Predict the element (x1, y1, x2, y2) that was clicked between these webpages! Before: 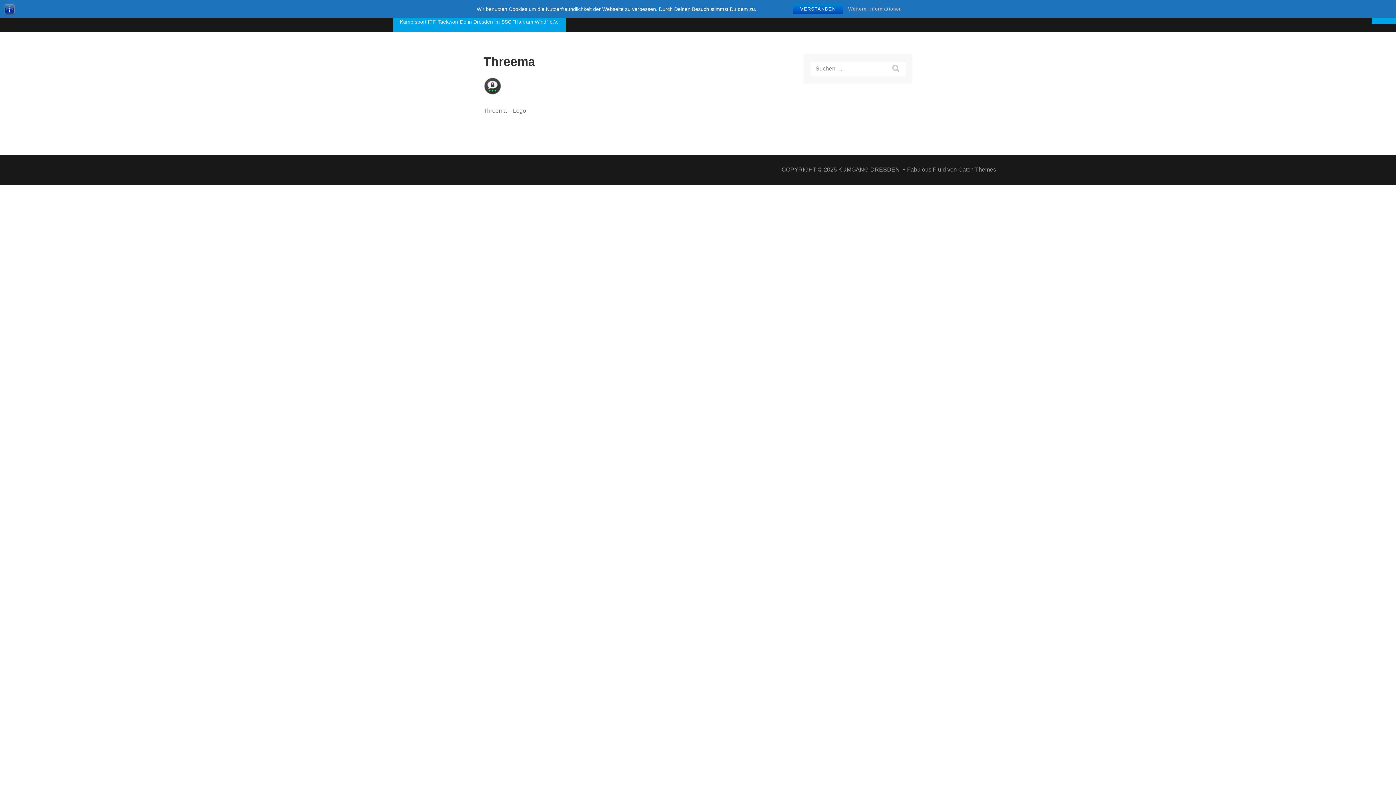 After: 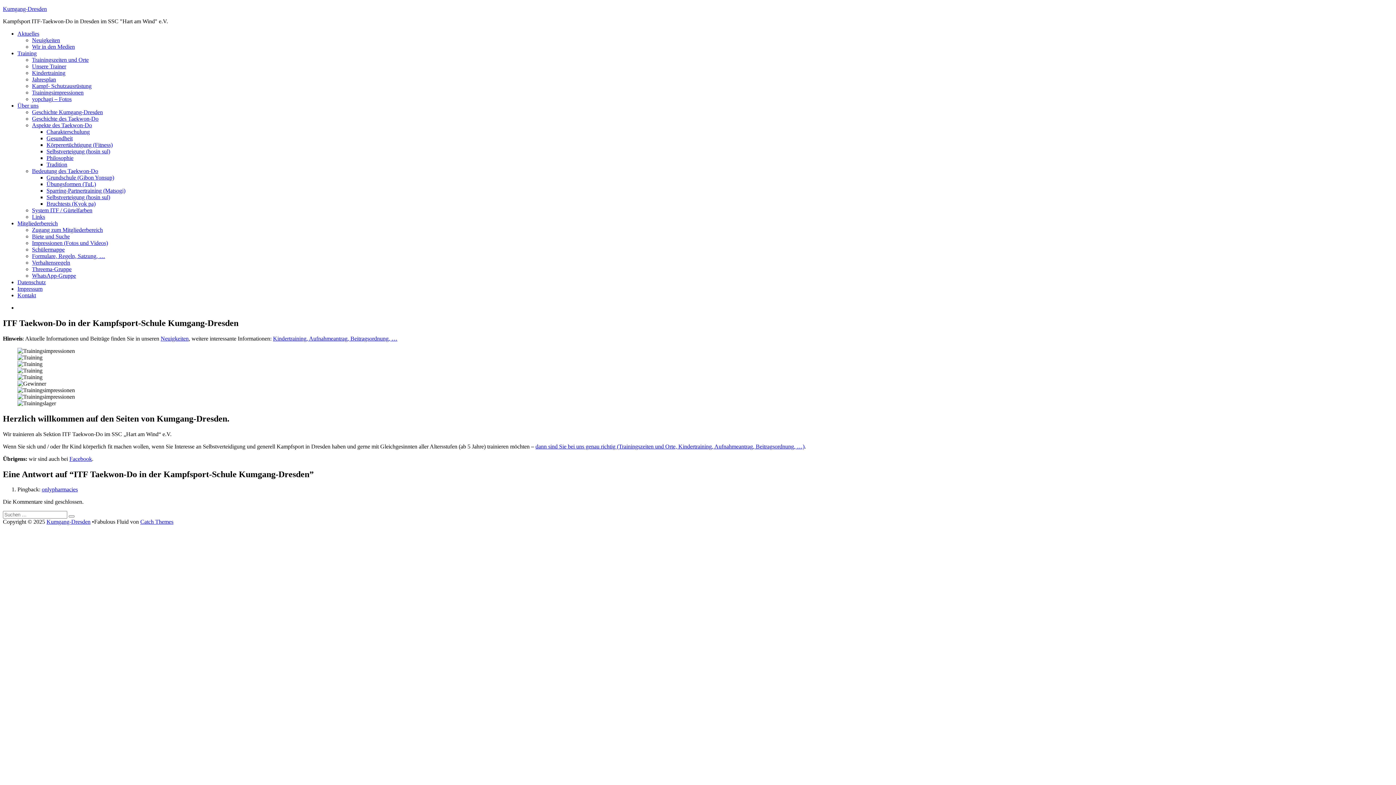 Action: bbox: (838, 166, 900, 172) label: KUMGANG-DRESDEN